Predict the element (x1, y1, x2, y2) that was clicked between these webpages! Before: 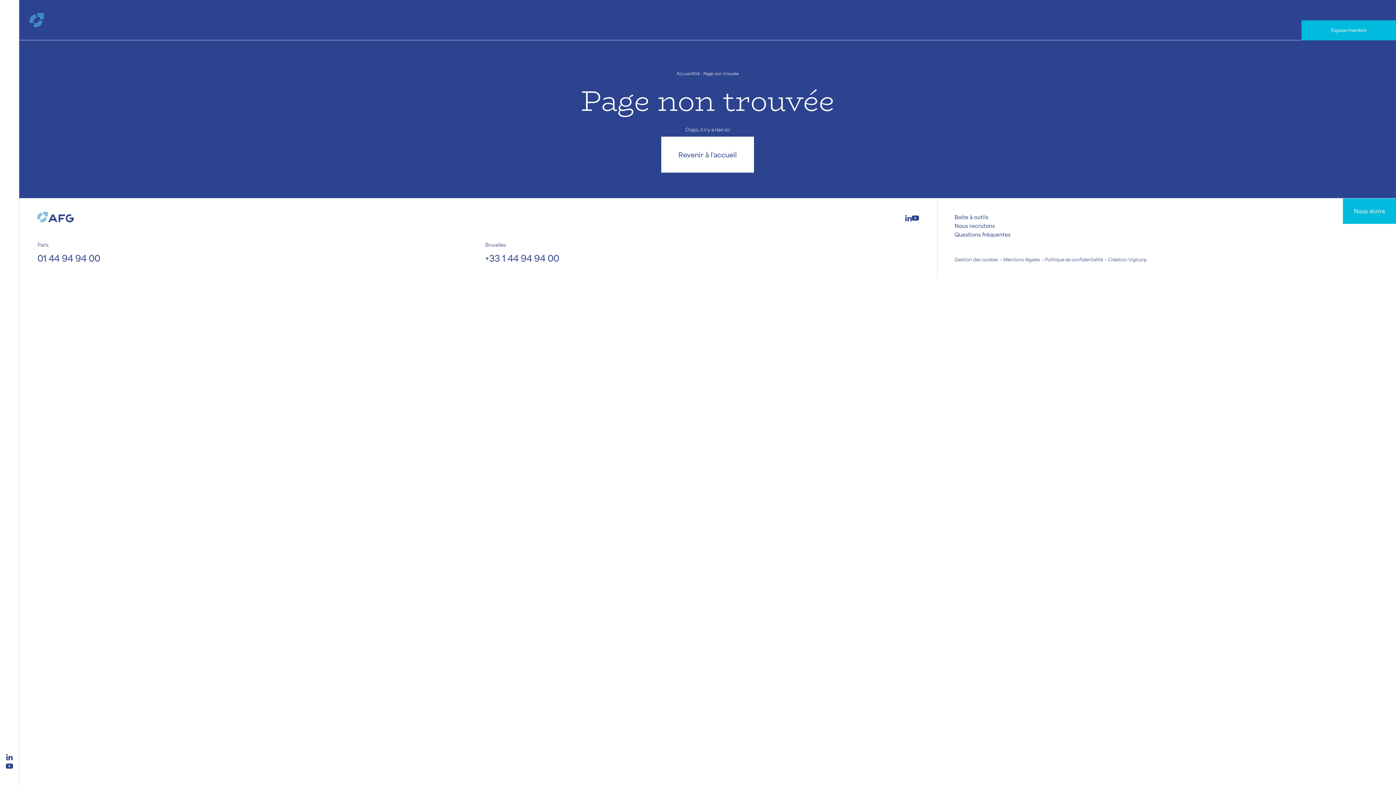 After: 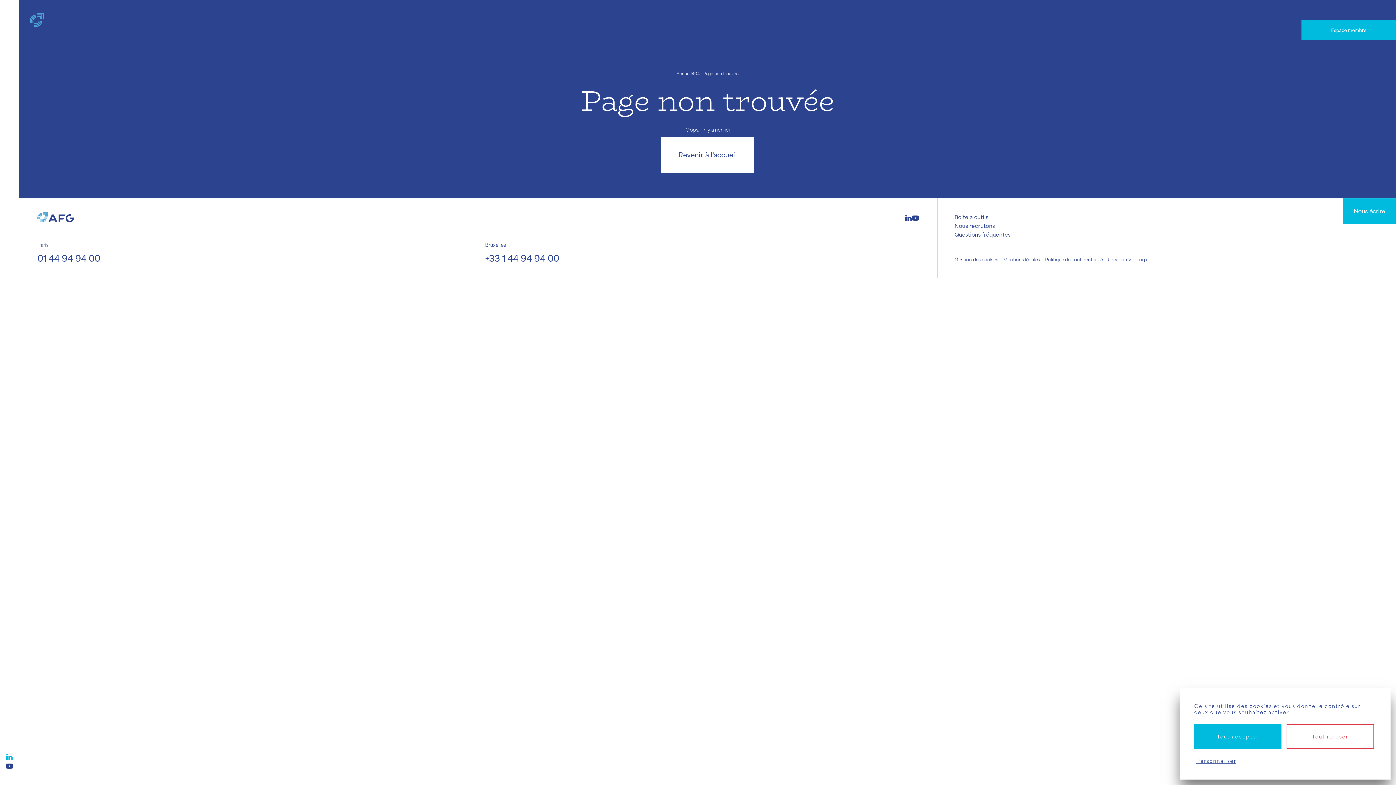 Action: label: Logo linkedin bbox: (6, 752, 12, 760)